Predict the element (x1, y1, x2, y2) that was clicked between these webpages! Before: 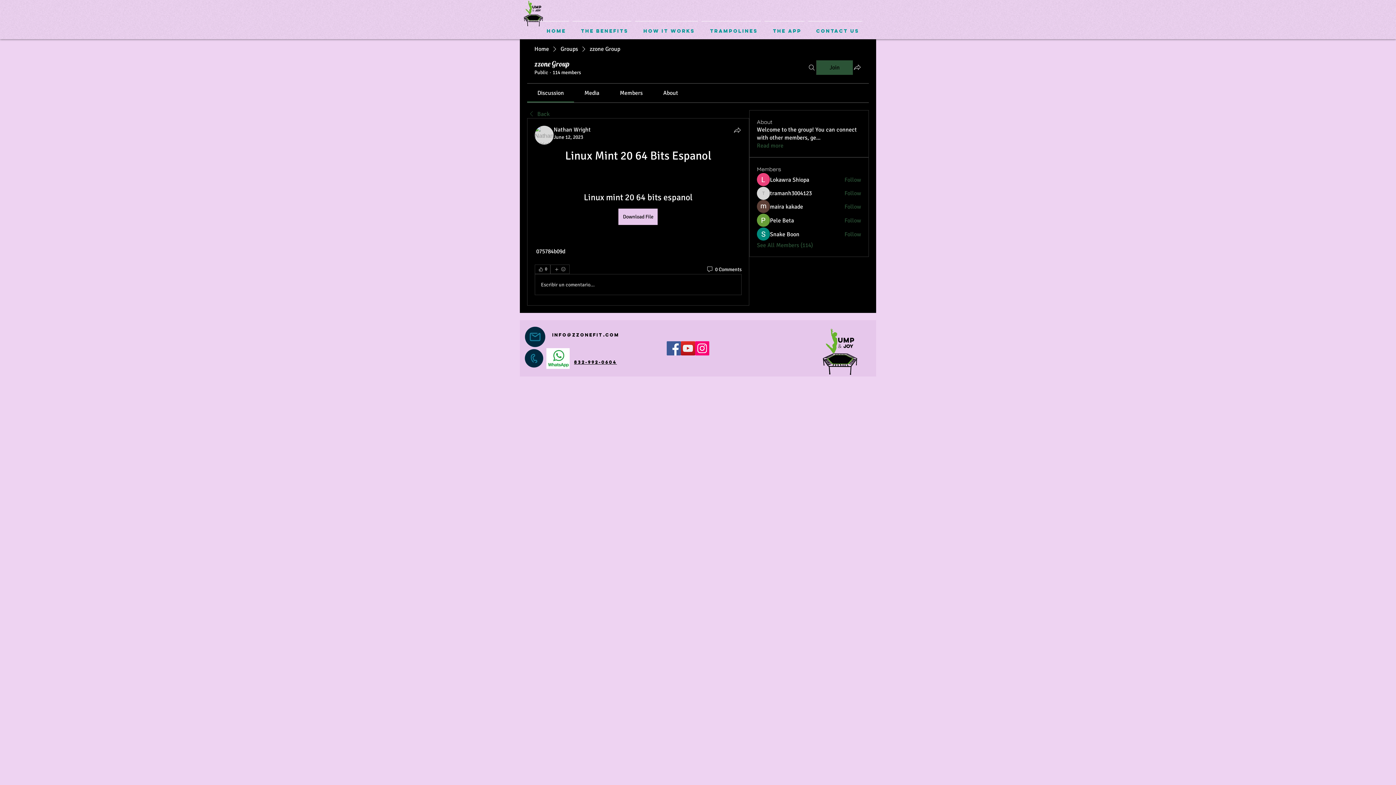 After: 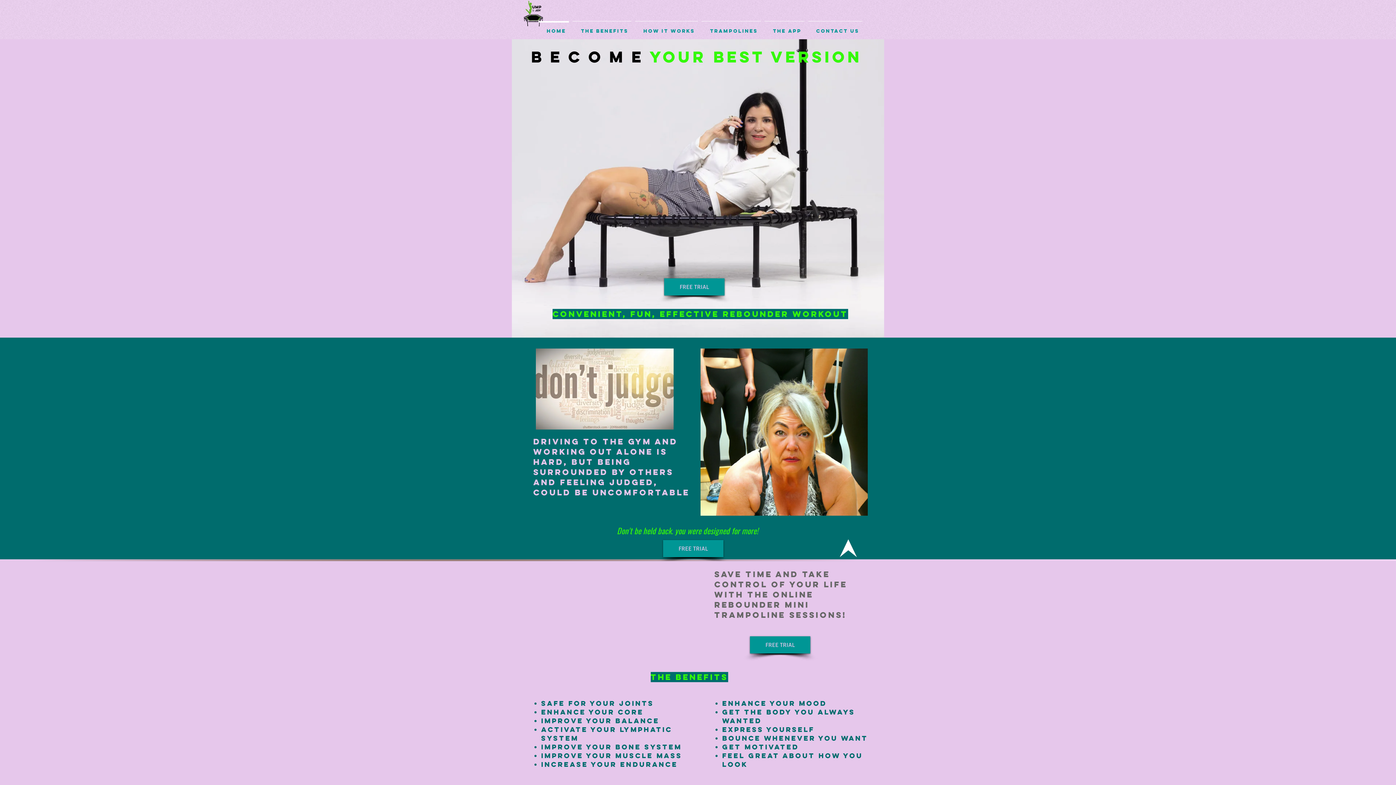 Action: label: Home bbox: (536, 21, 570, 34)